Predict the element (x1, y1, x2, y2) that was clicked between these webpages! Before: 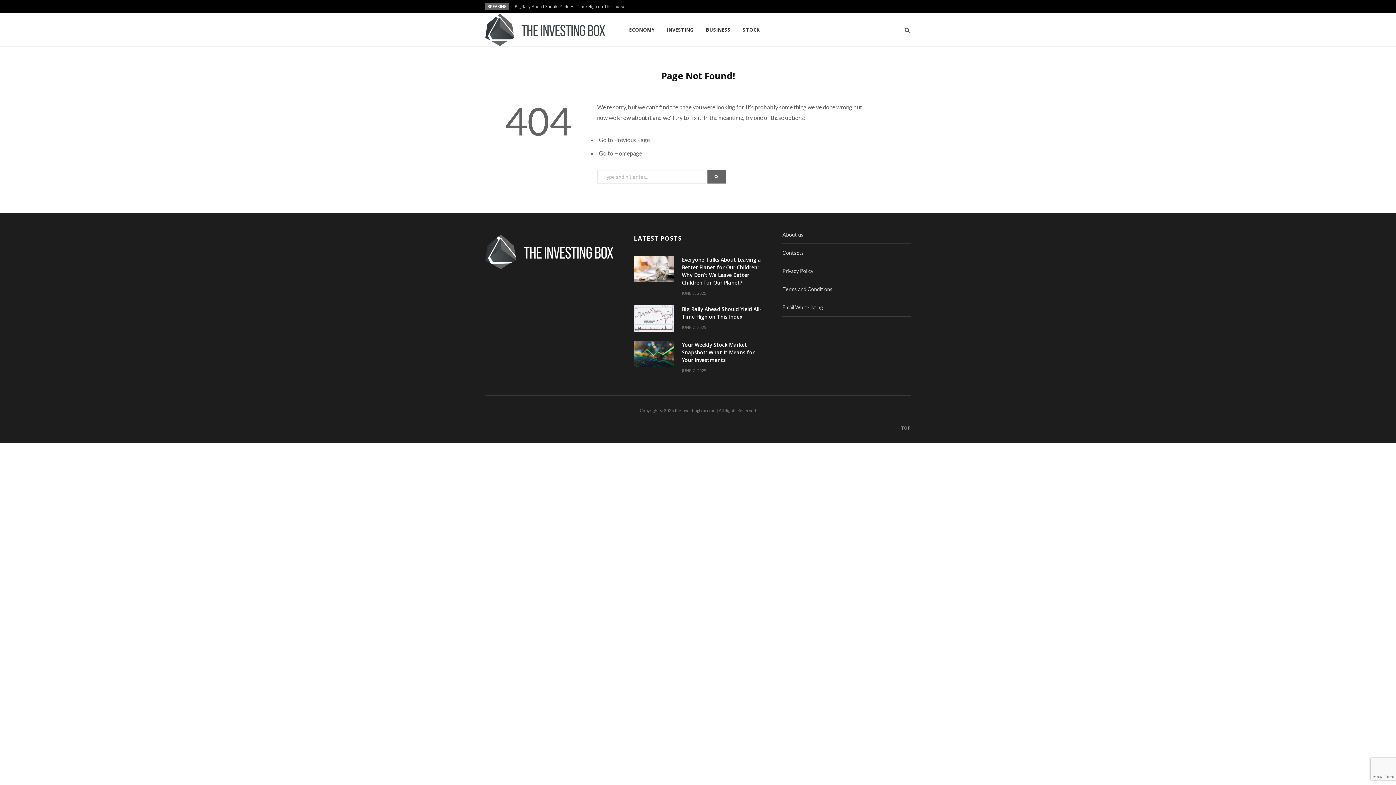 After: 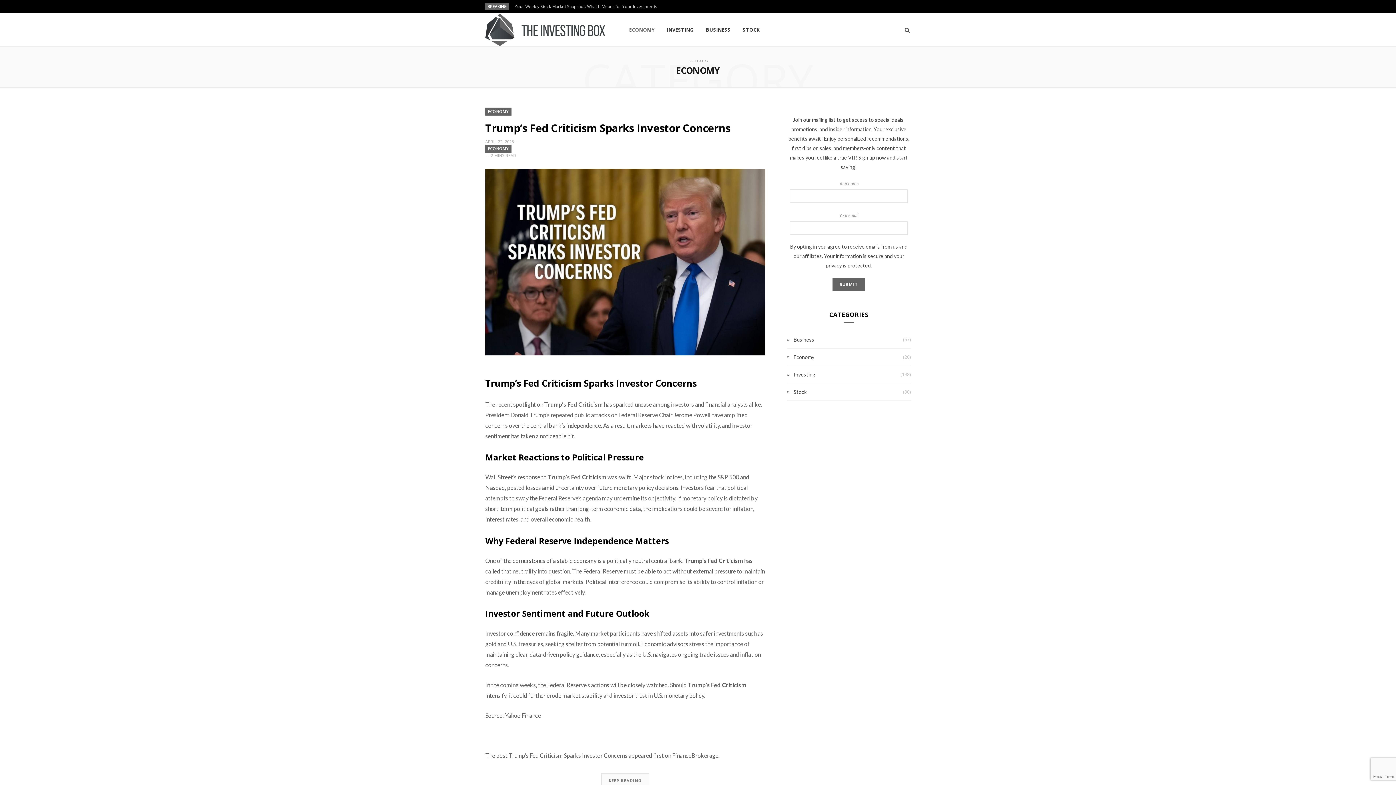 Action: bbox: (623, 13, 660, 46) label: ECONOMY